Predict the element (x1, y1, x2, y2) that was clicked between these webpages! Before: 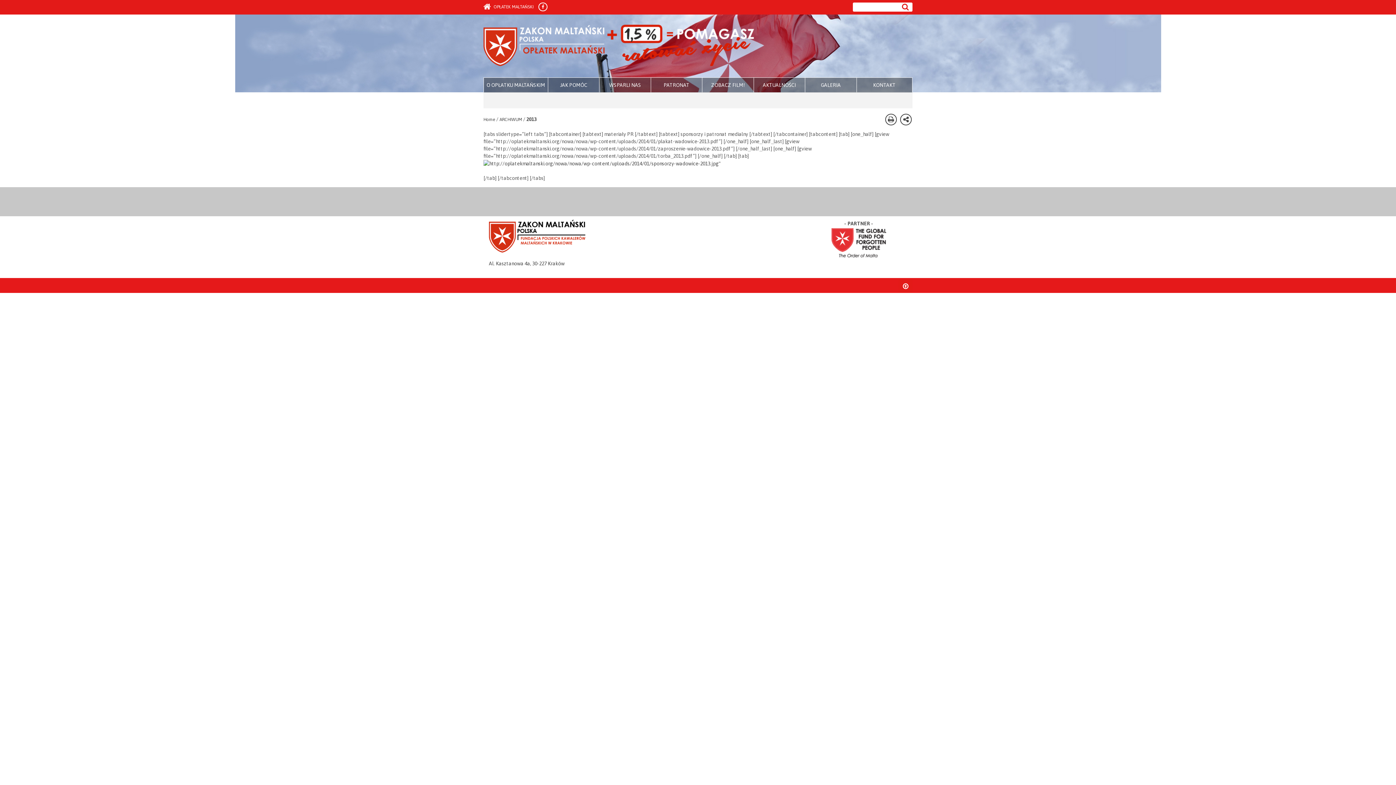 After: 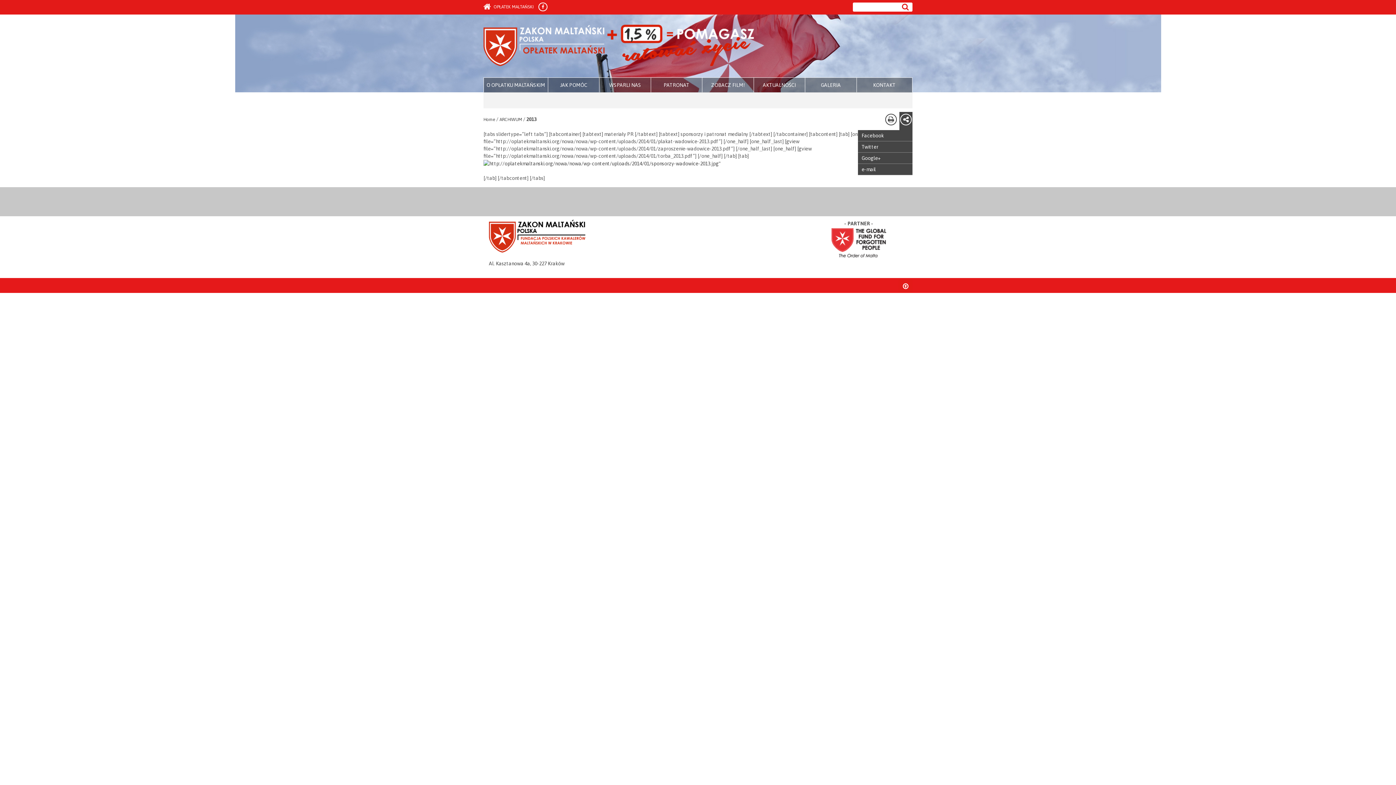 Action: bbox: (900, 113, 912, 125)